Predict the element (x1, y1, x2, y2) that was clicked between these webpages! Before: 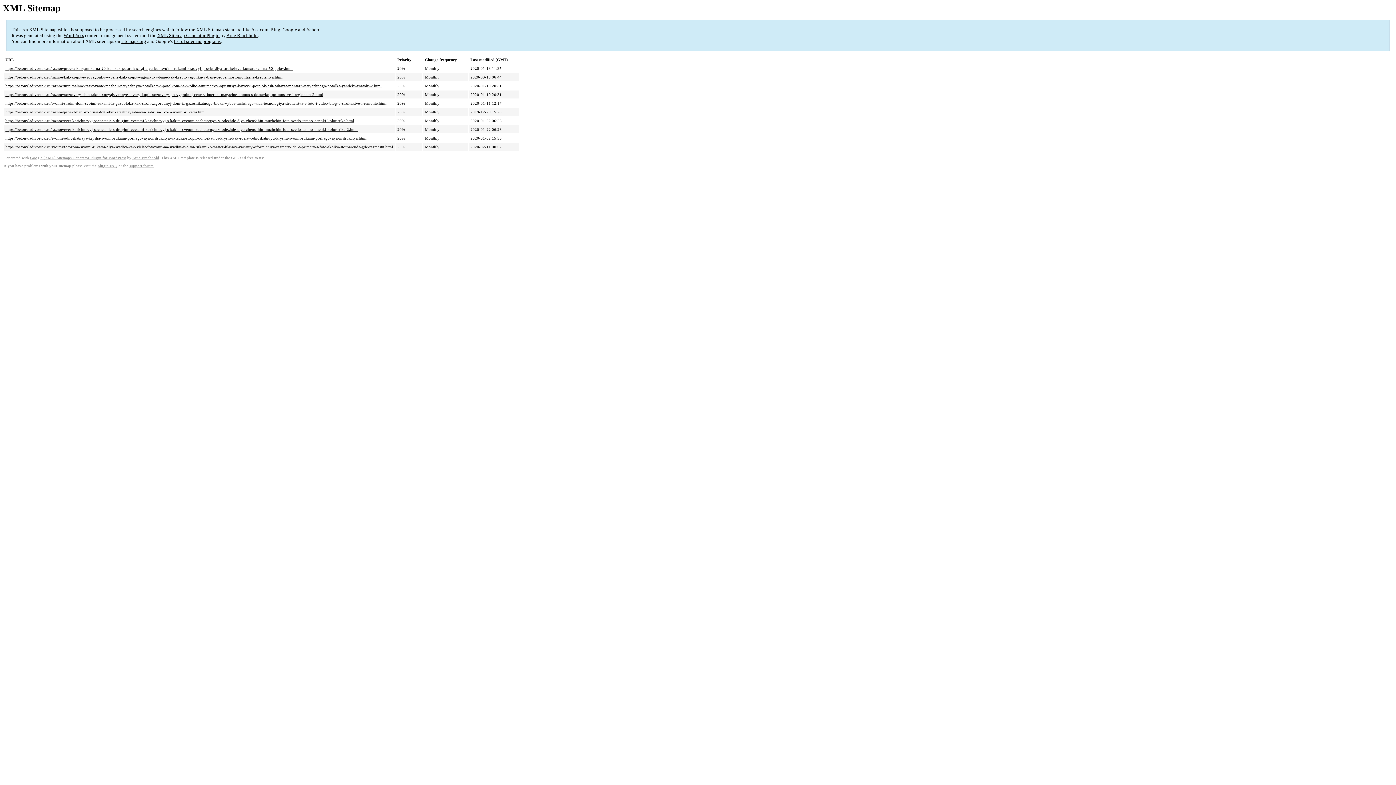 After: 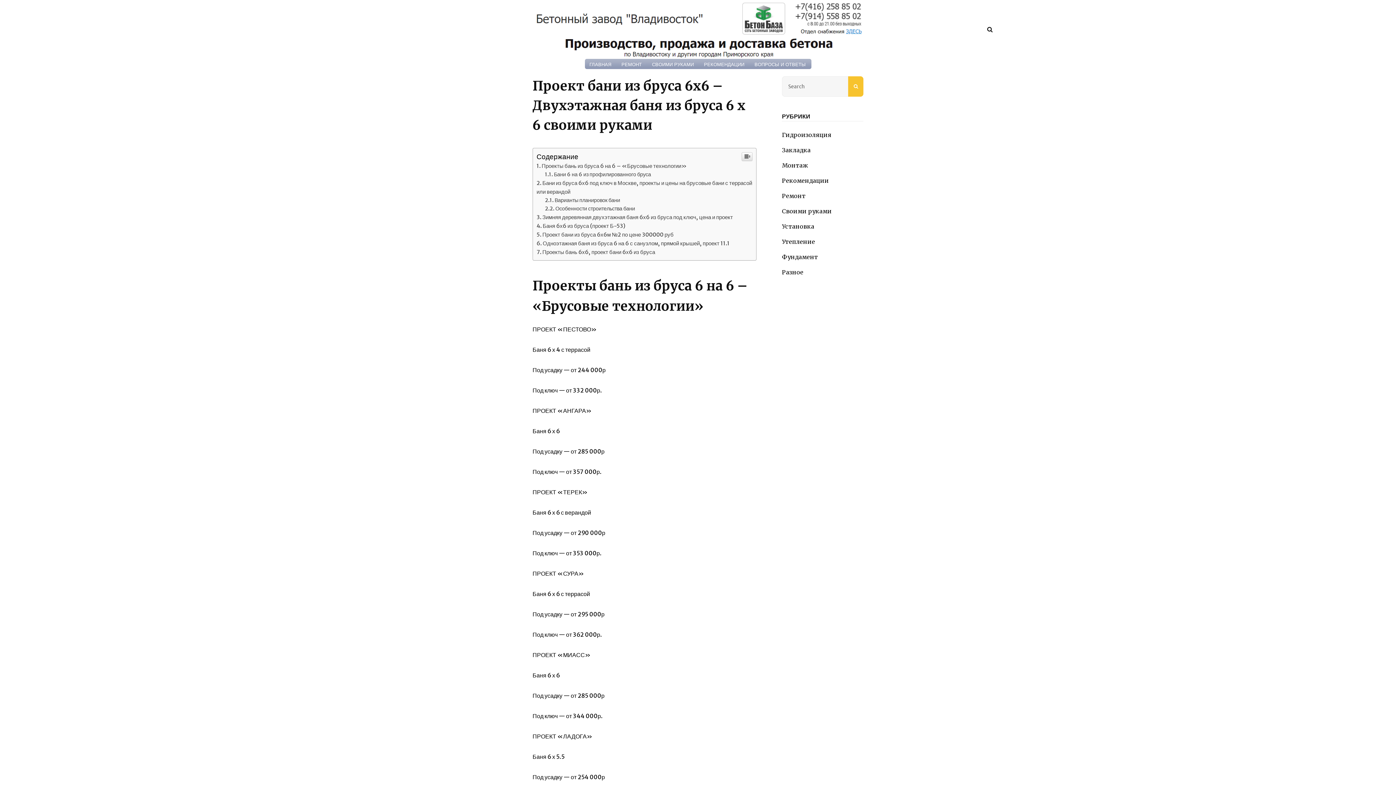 Action: bbox: (5, 109, 205, 114) label: https://betonvladivostok.ru/raznoe/proekt-bani-iz-brusa-6x6-dvuxetazhnaya-banya-iz-brusa-6-x-6-svoimi-rukami.html